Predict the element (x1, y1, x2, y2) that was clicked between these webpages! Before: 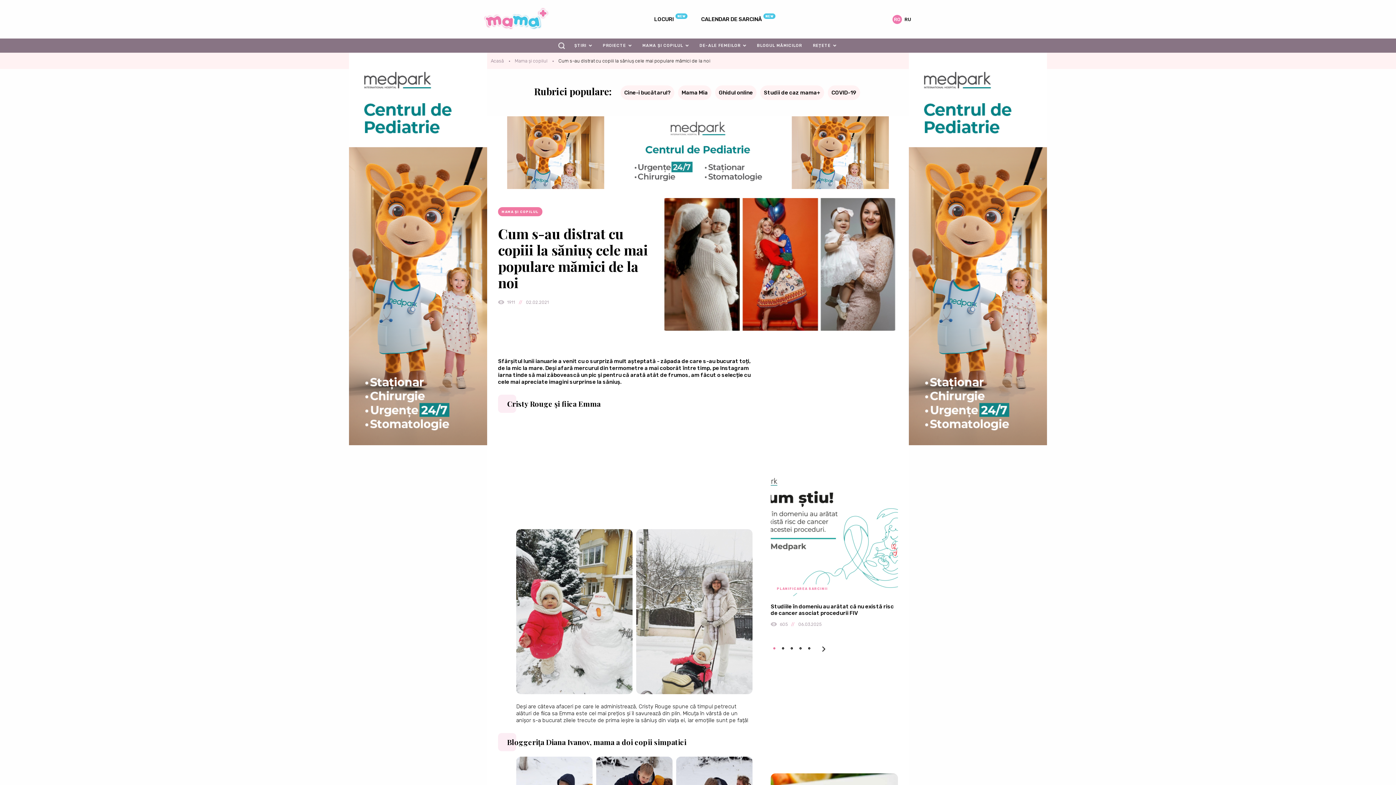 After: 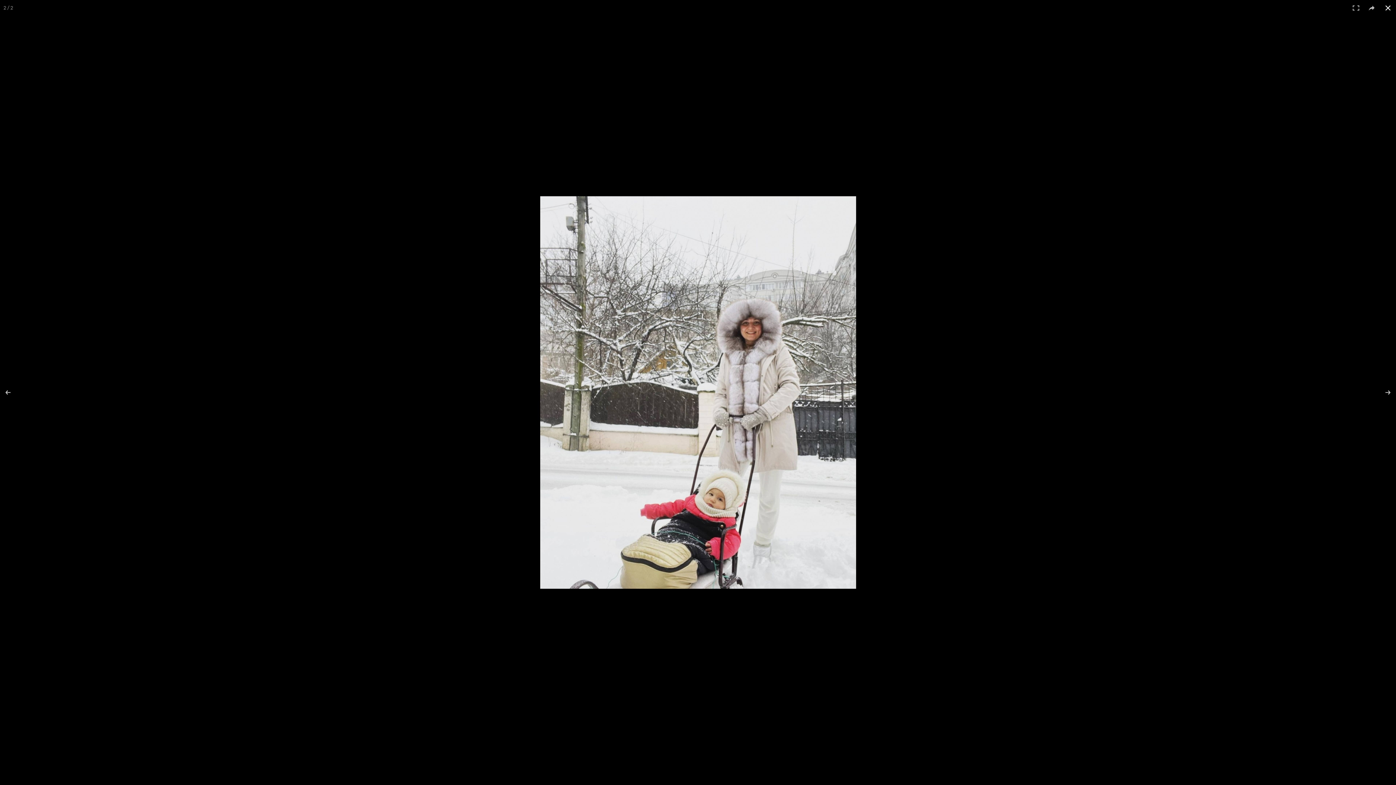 Action: bbox: (636, 529, 752, 694)